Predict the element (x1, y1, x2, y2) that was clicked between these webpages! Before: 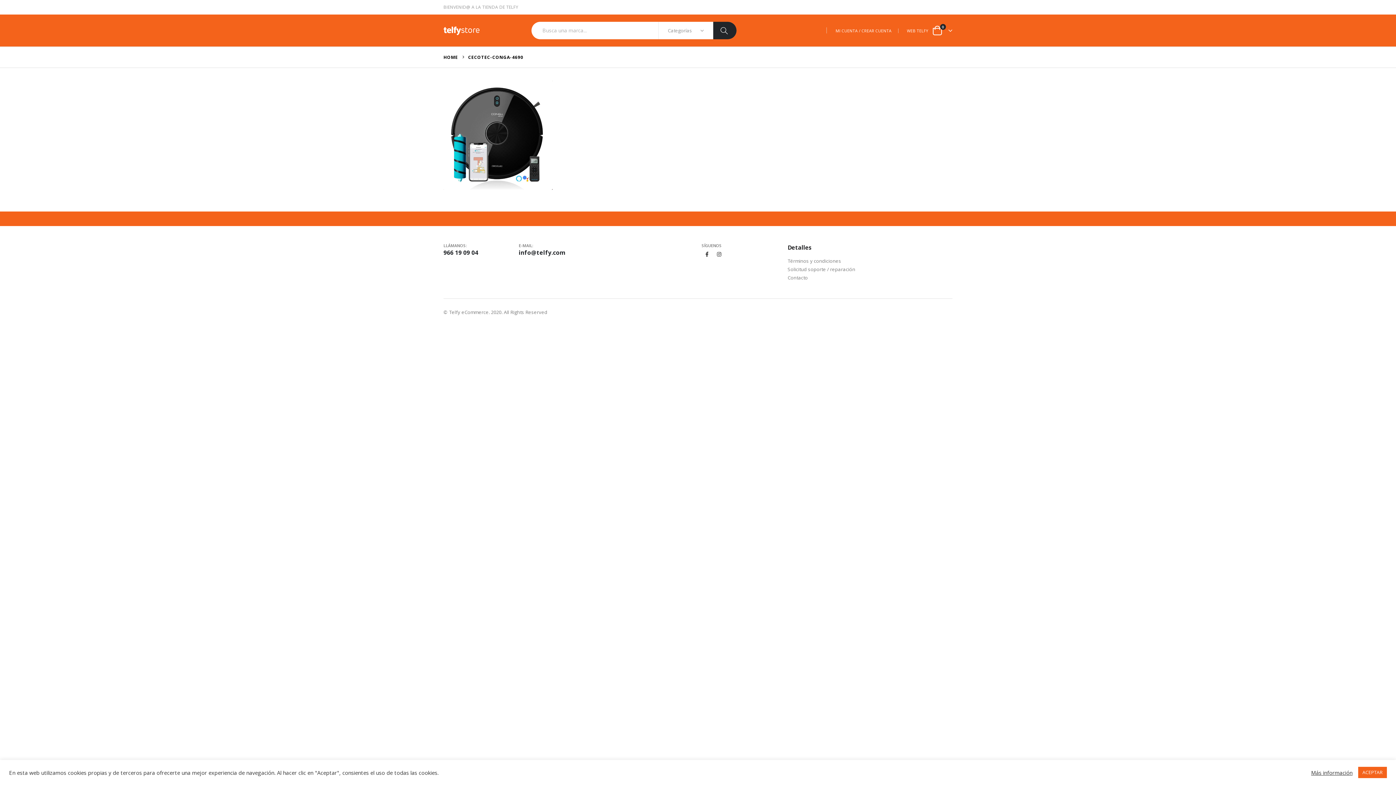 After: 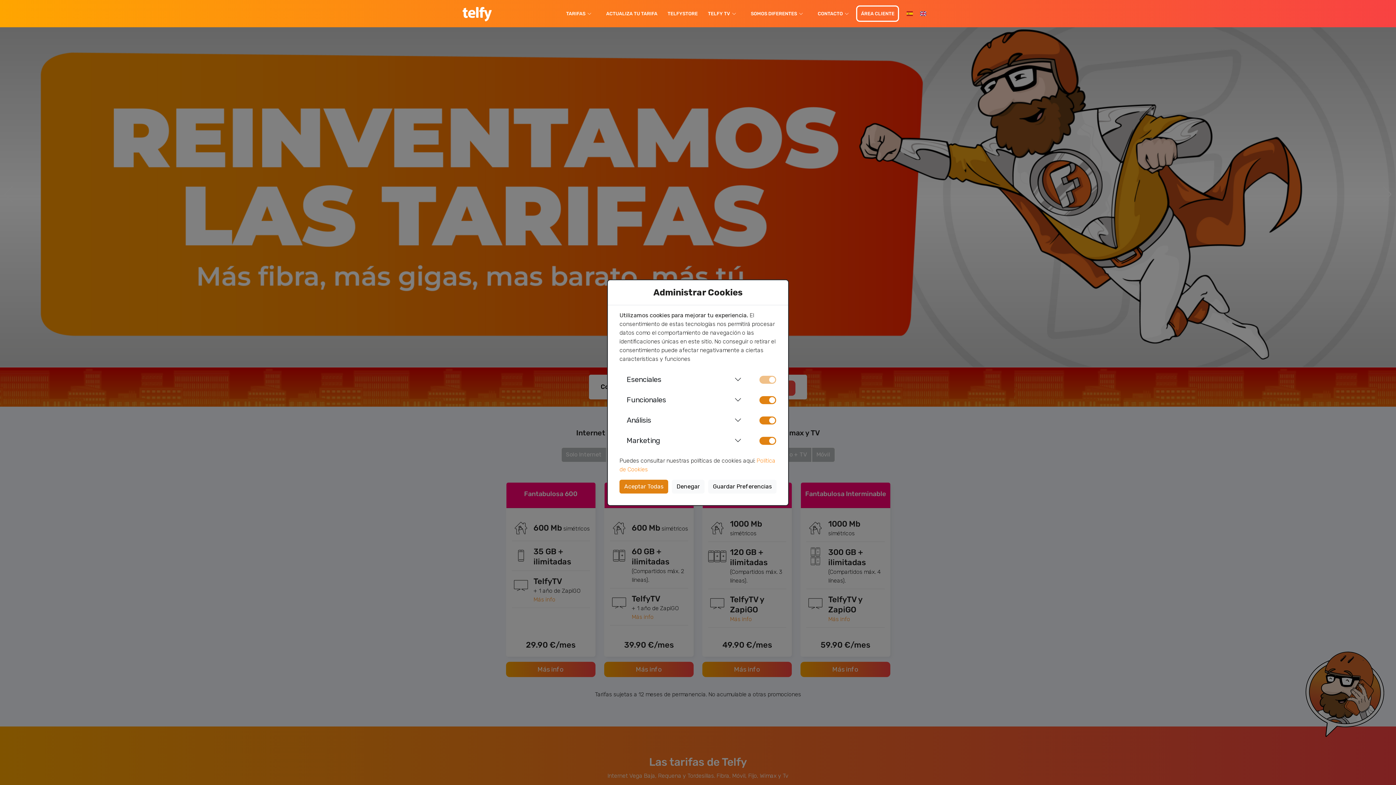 Action: bbox: (905, 26, 928, 35) label: WEB TELFY